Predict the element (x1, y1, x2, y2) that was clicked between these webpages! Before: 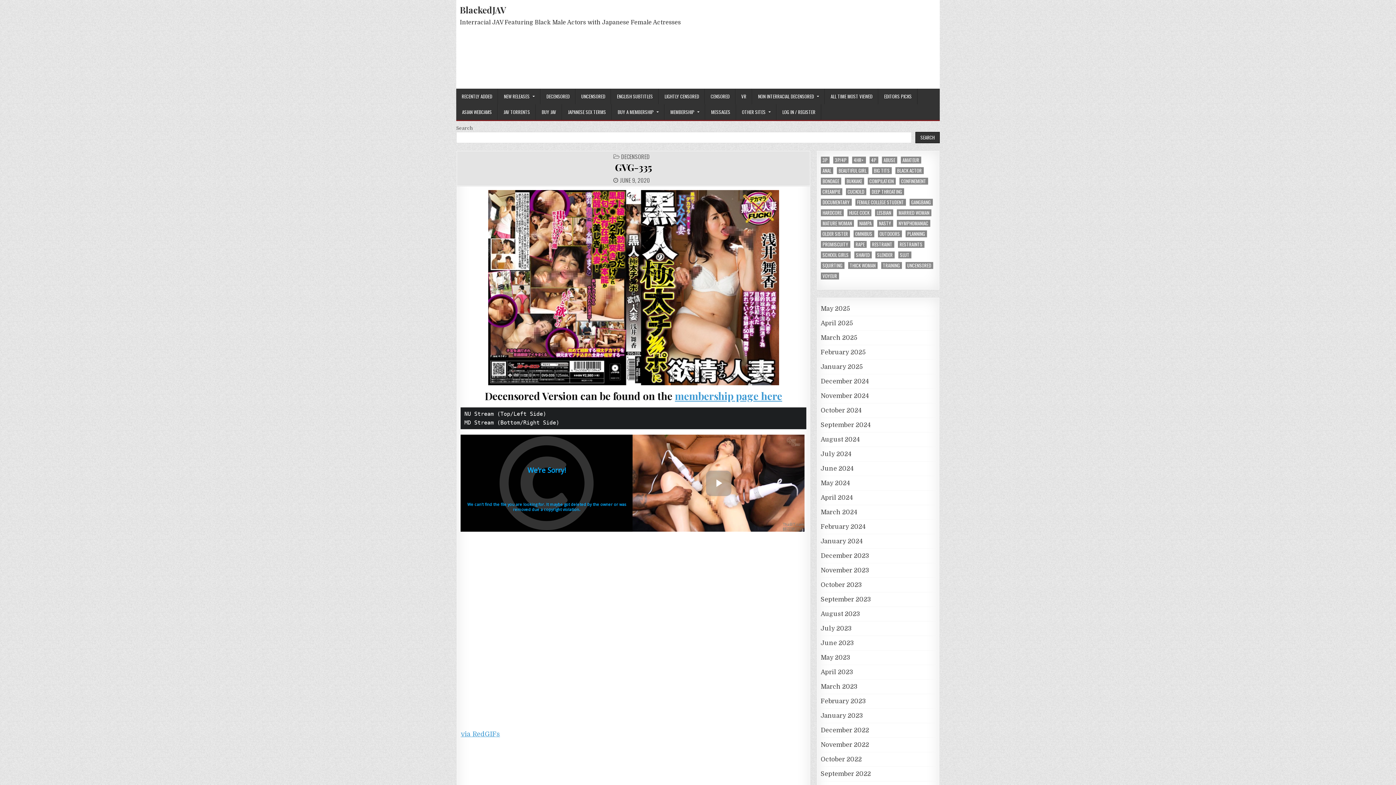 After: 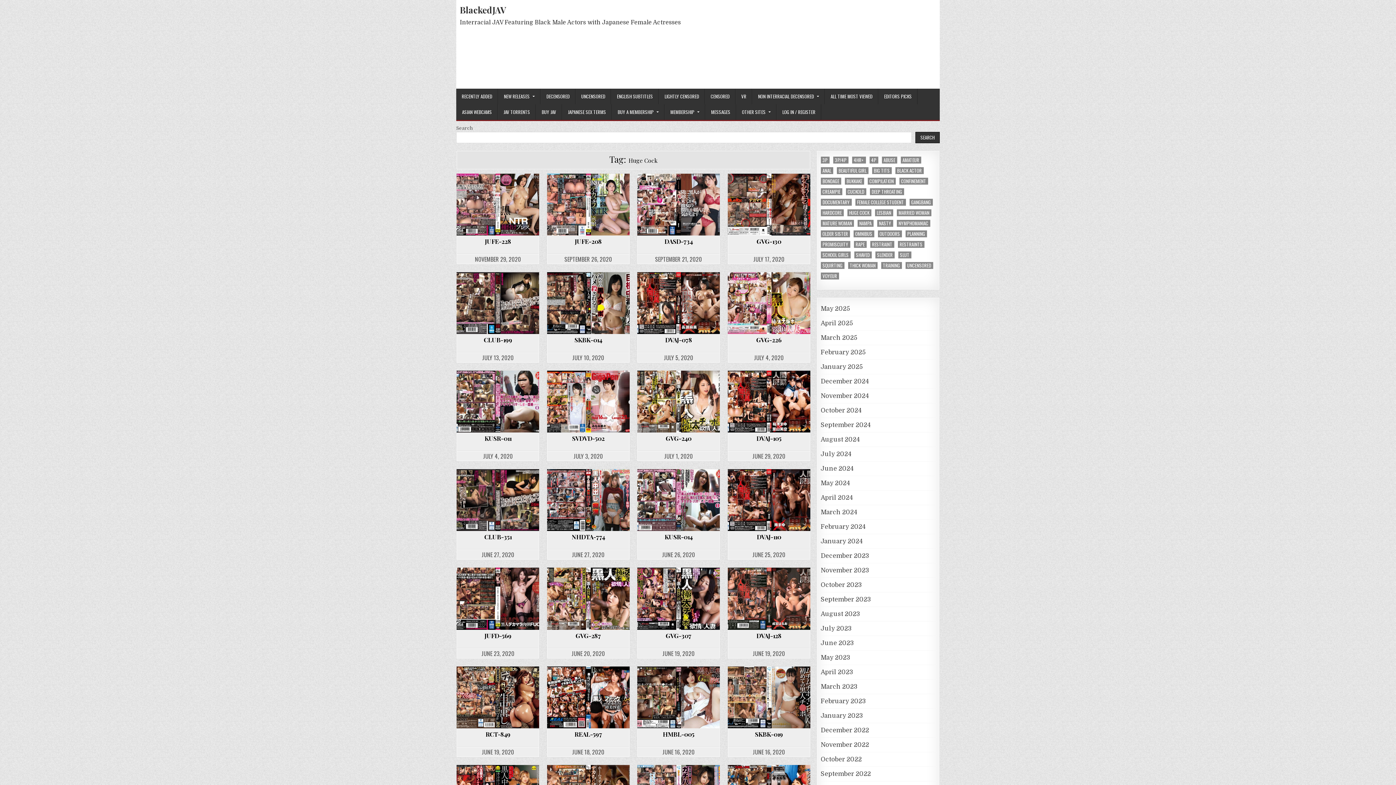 Action: bbox: (847, 209, 871, 216) label: Huge Cock (95 items)